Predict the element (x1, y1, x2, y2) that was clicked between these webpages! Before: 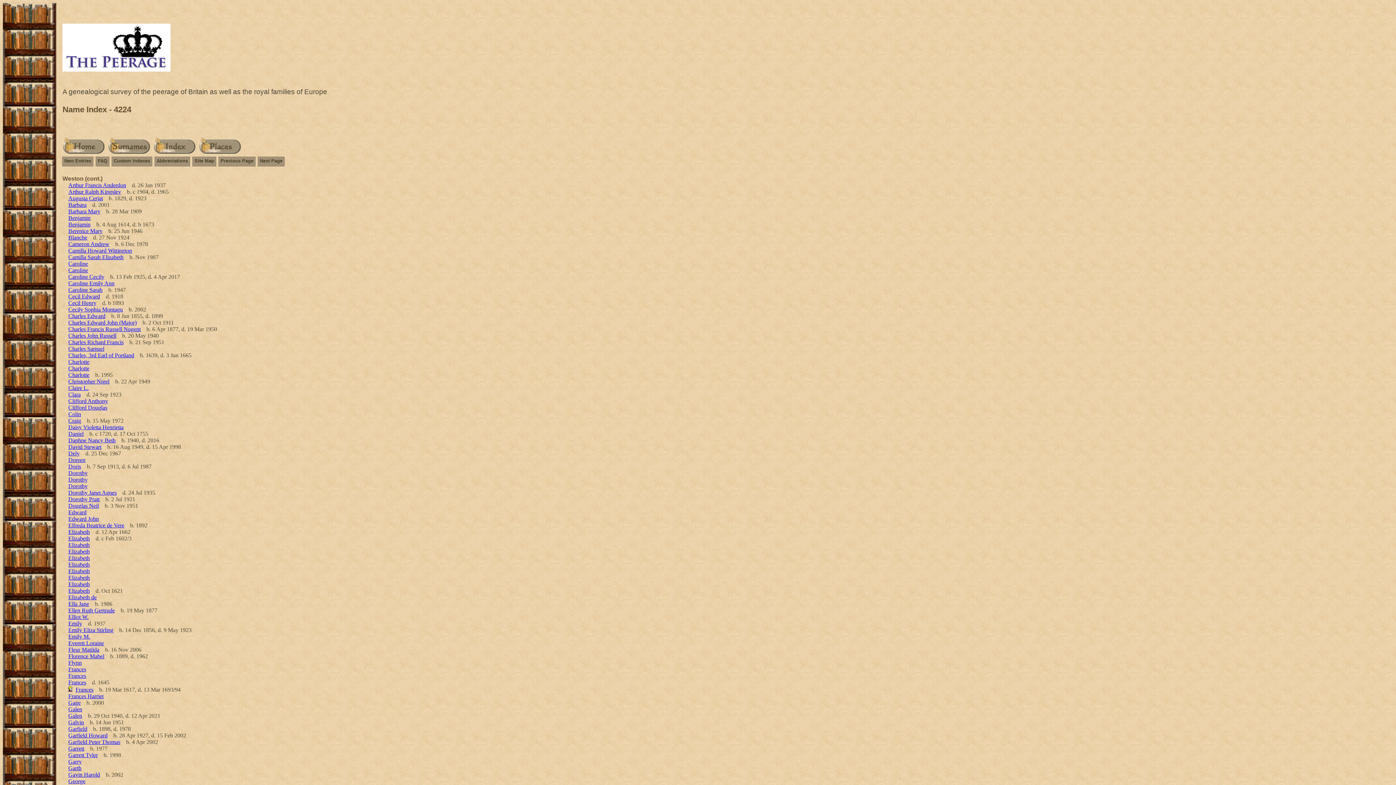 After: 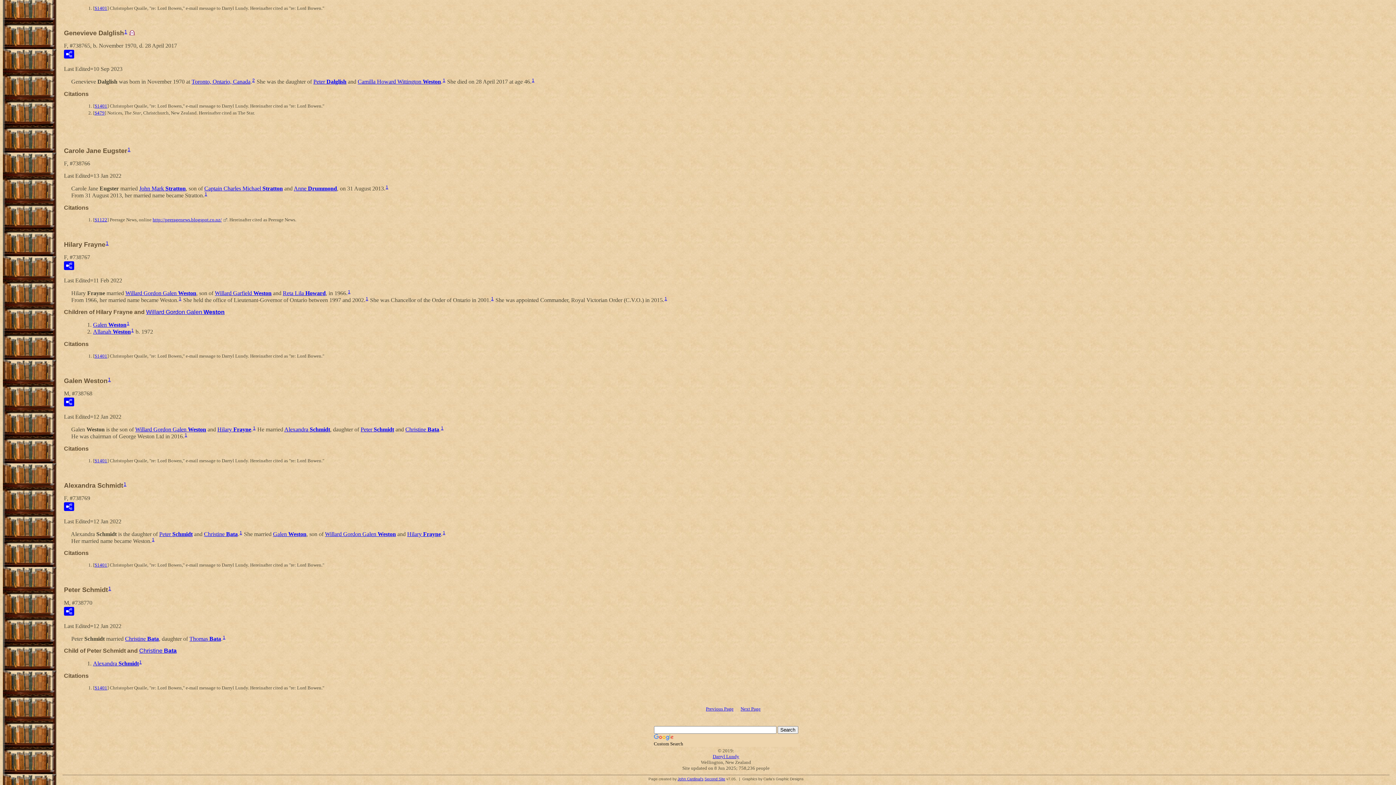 Action: label: Galen bbox: (68, 706, 82, 712)